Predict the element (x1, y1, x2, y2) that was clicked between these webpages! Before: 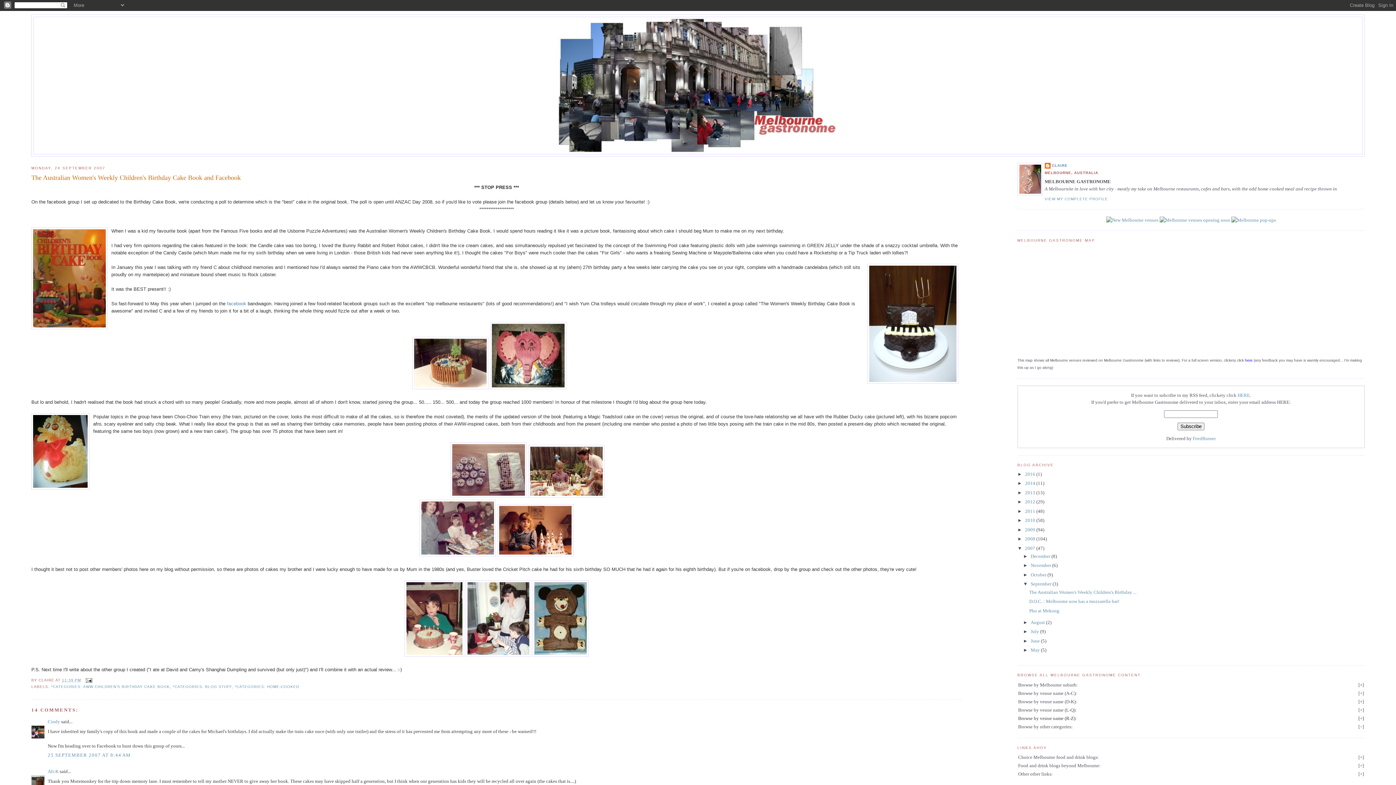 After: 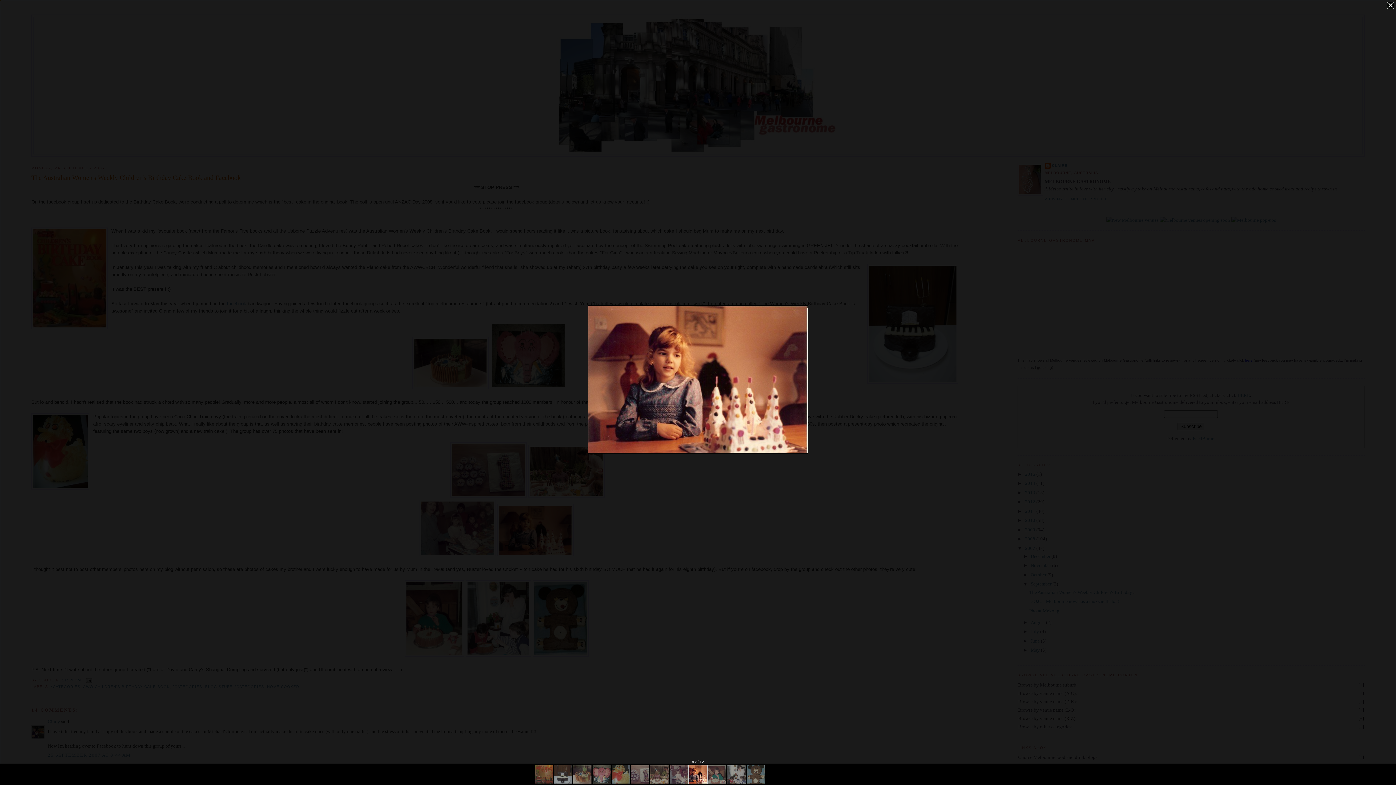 Action: bbox: (497, 552, 573, 557)